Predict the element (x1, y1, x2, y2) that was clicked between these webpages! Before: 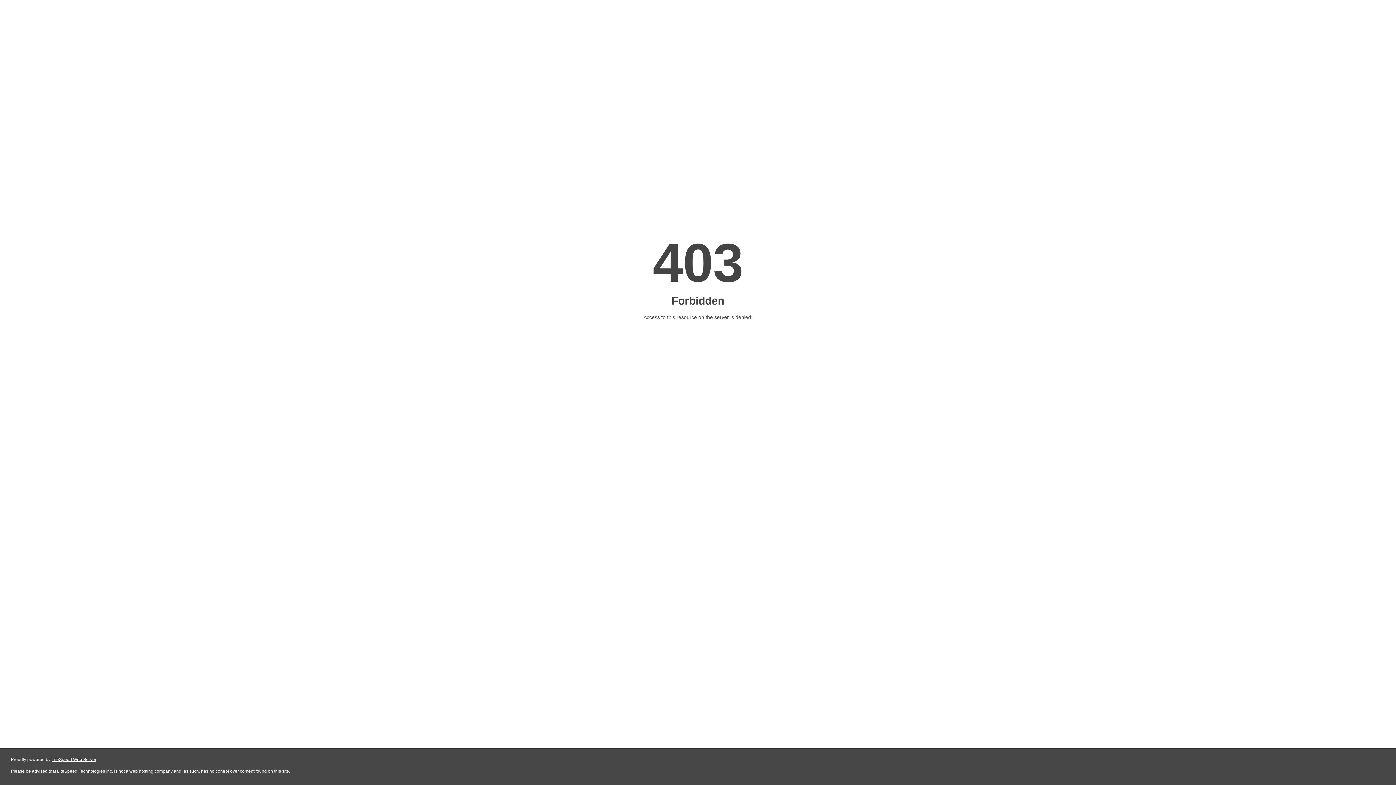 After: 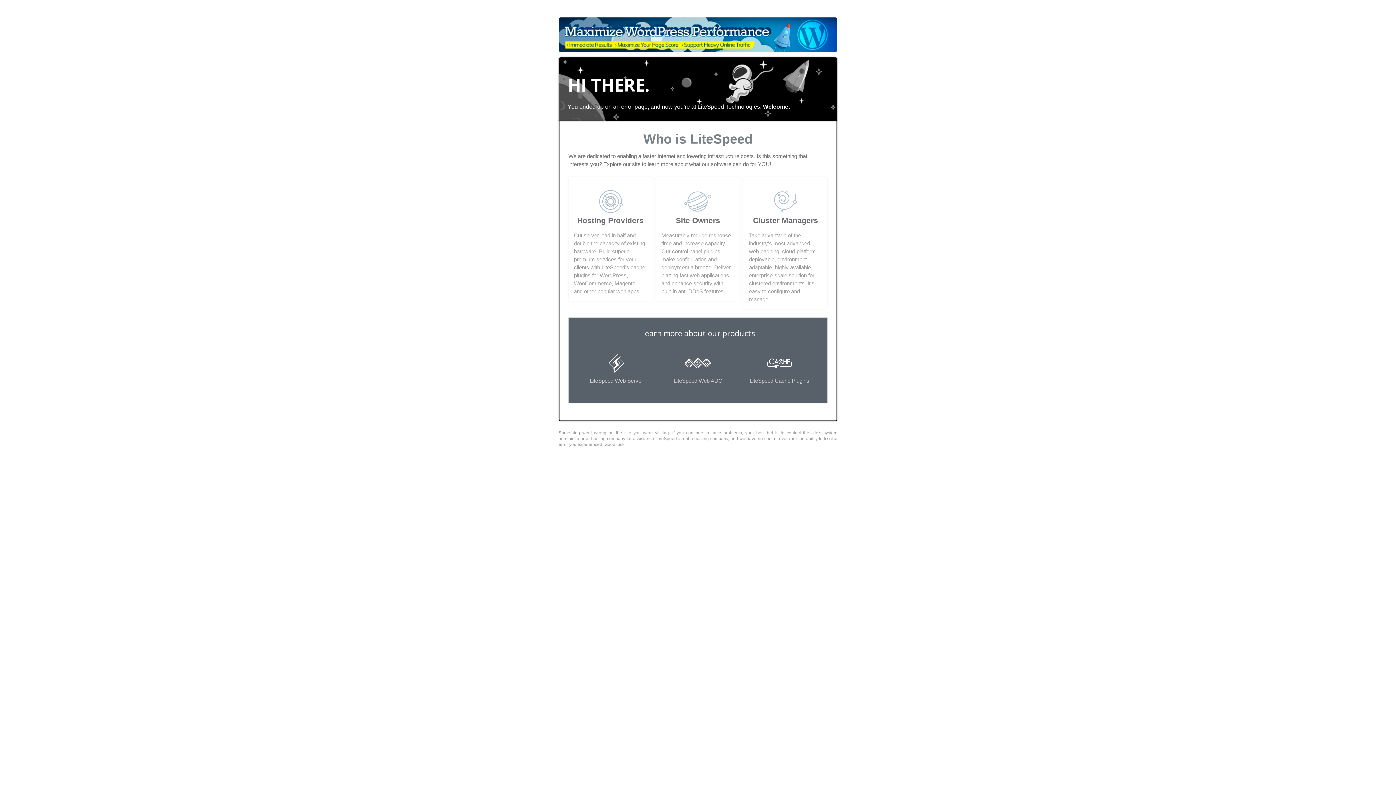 Action: label: LiteSpeed Web Server bbox: (51, 757, 96, 762)